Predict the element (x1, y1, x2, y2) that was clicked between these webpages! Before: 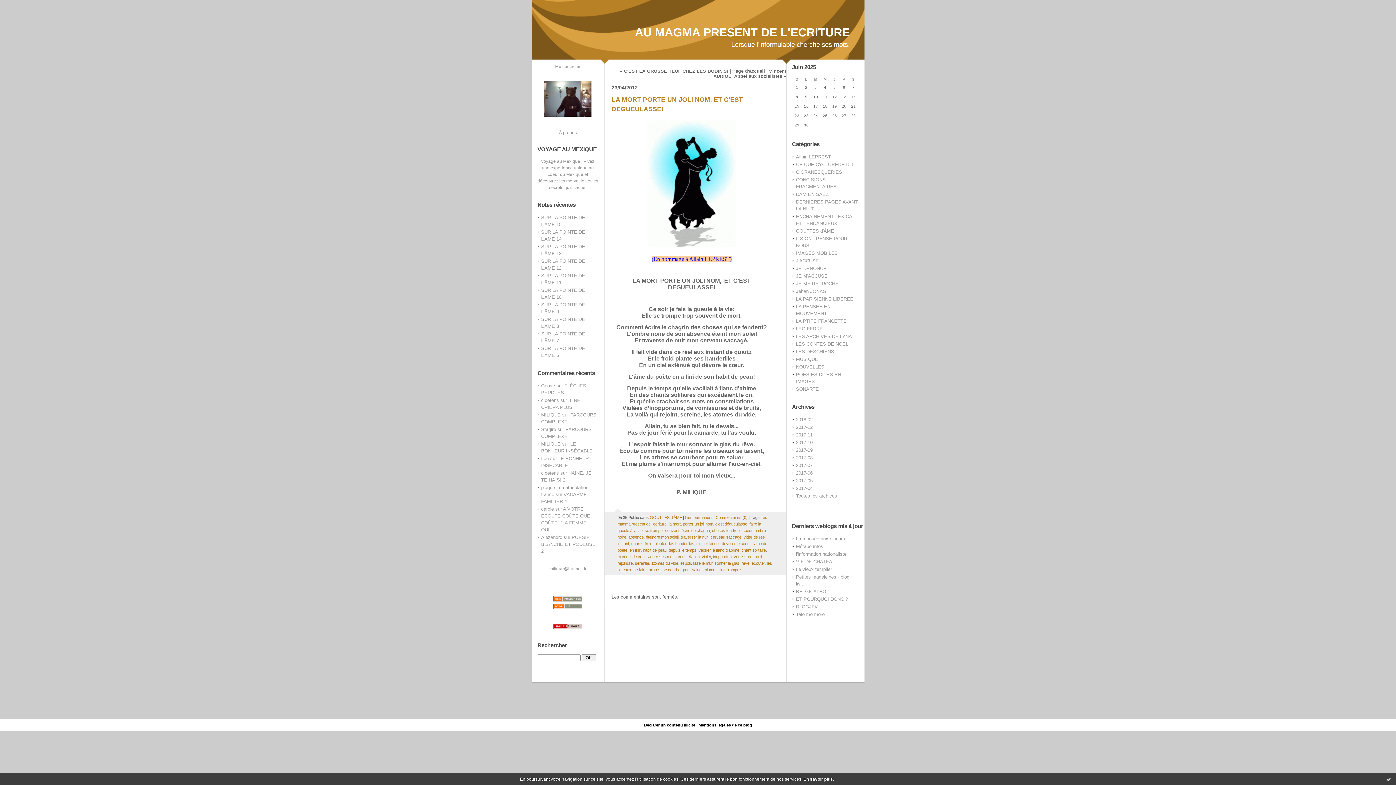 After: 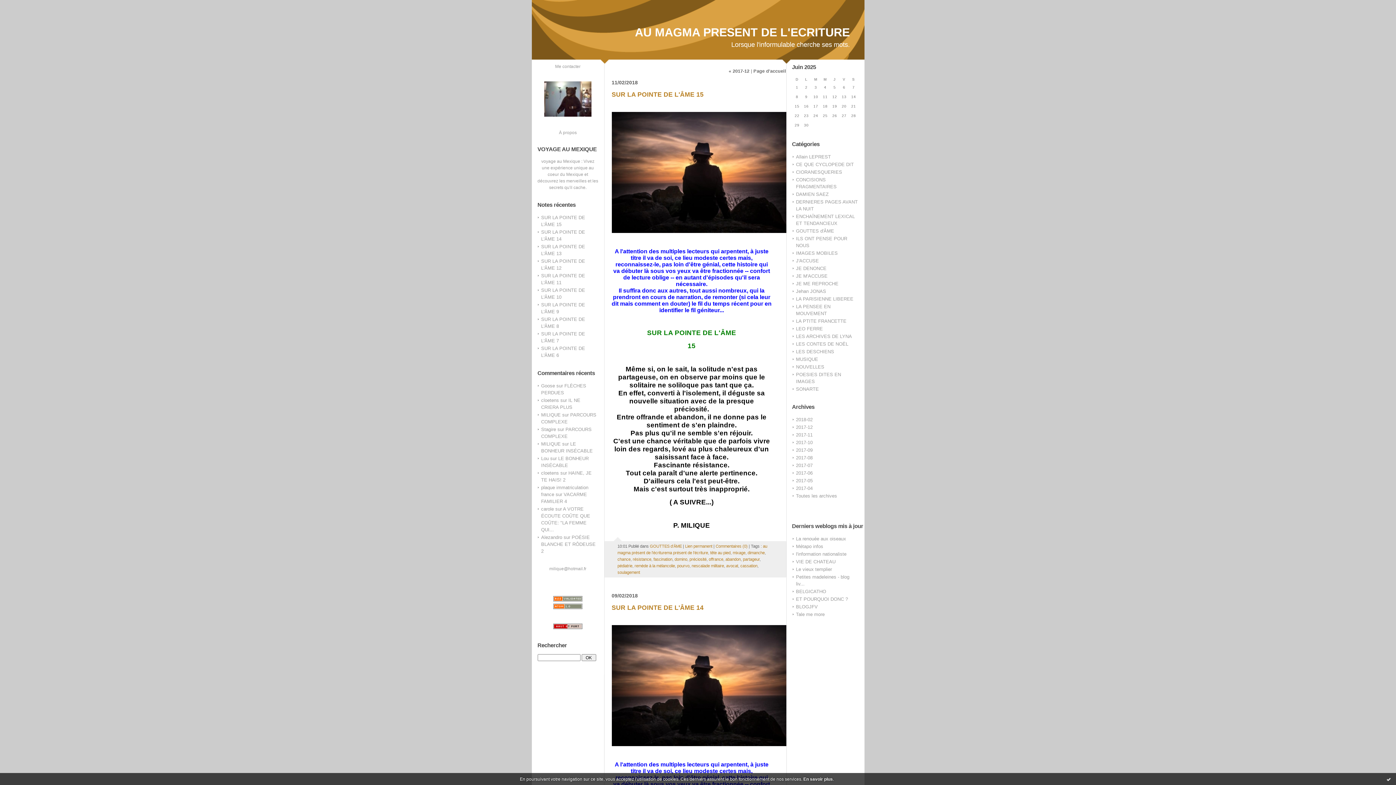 Action: label: 2018-02 bbox: (796, 417, 812, 422)